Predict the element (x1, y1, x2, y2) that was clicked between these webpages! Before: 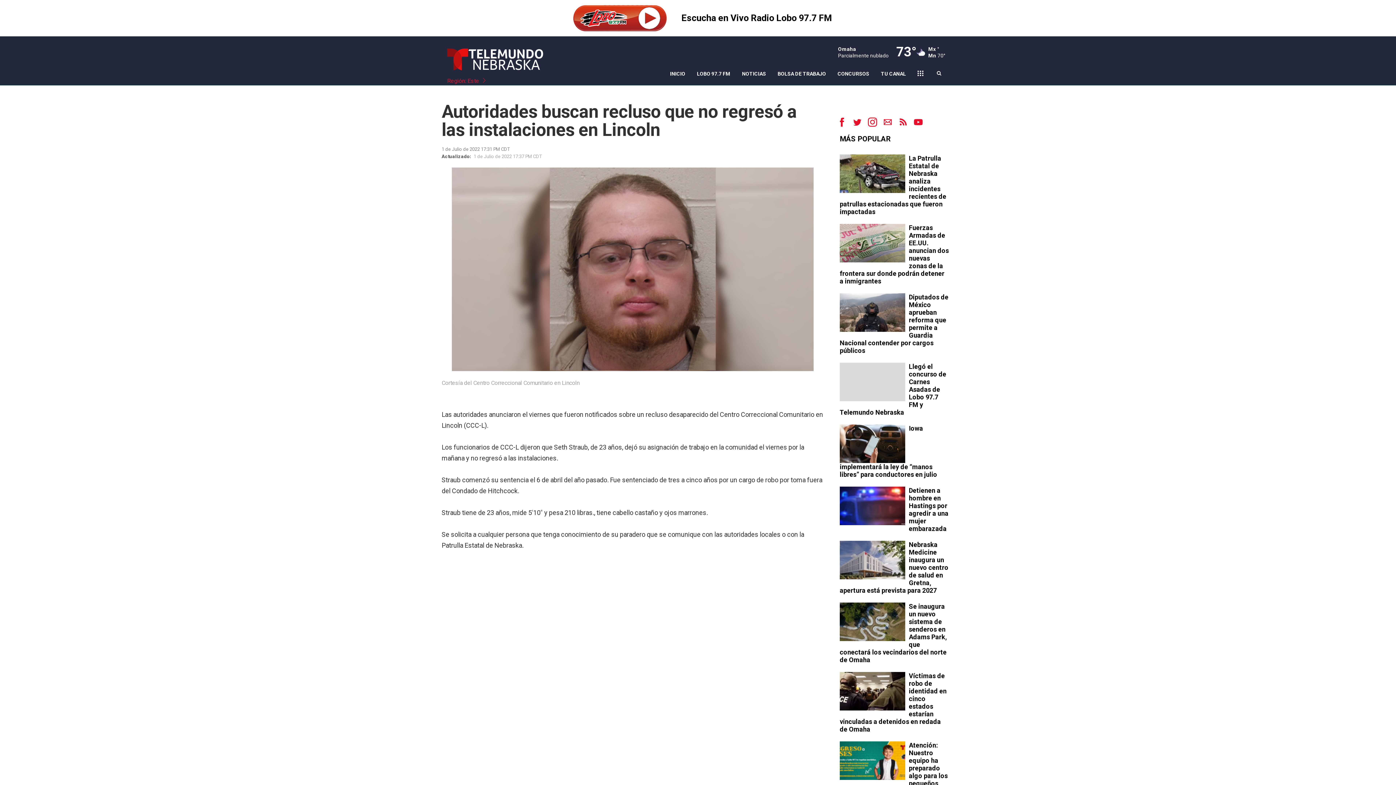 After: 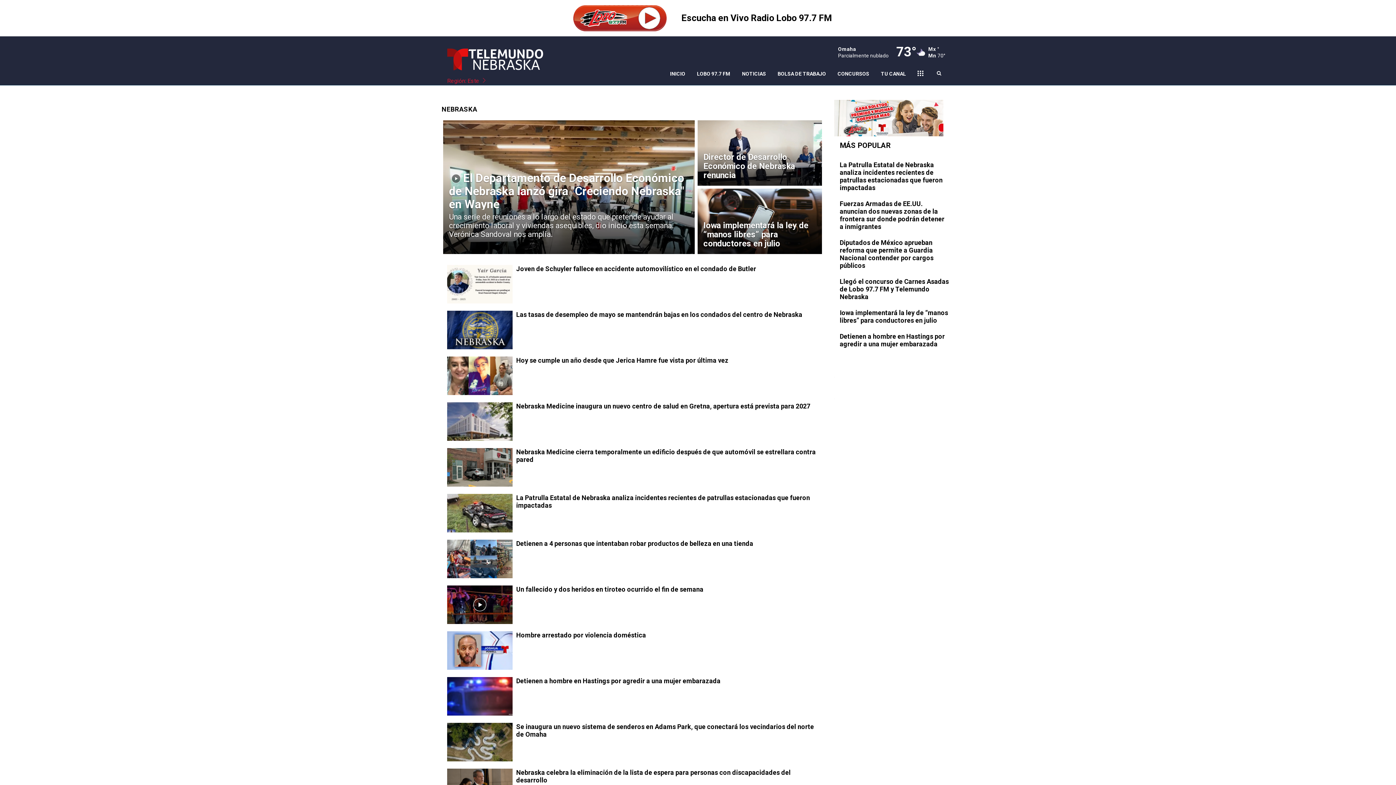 Action: label: NOTICIAS bbox: (736, 62, 772, 85)